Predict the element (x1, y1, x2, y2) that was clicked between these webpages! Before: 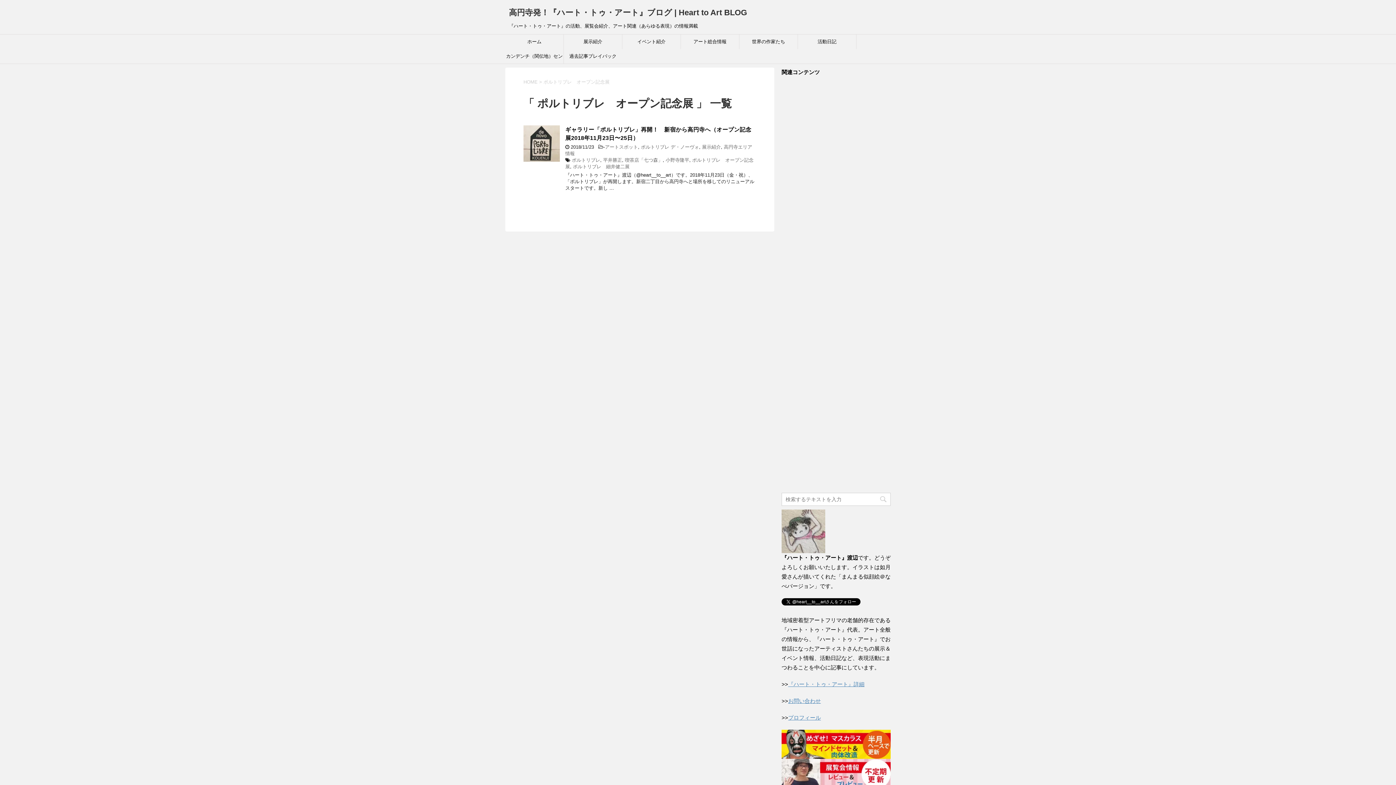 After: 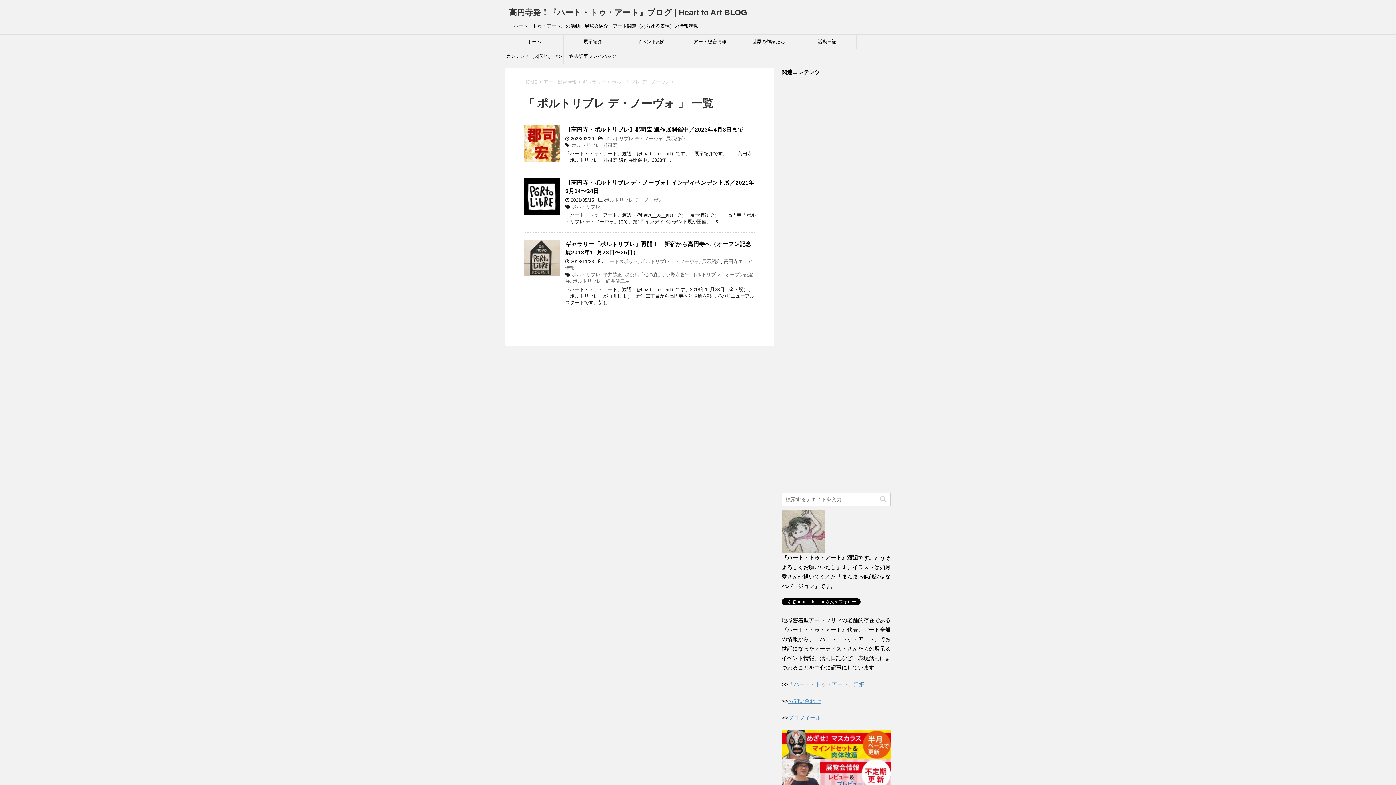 Action: bbox: (641, 144, 699, 149) label: ポルトリブレ デ・ノーヴォ